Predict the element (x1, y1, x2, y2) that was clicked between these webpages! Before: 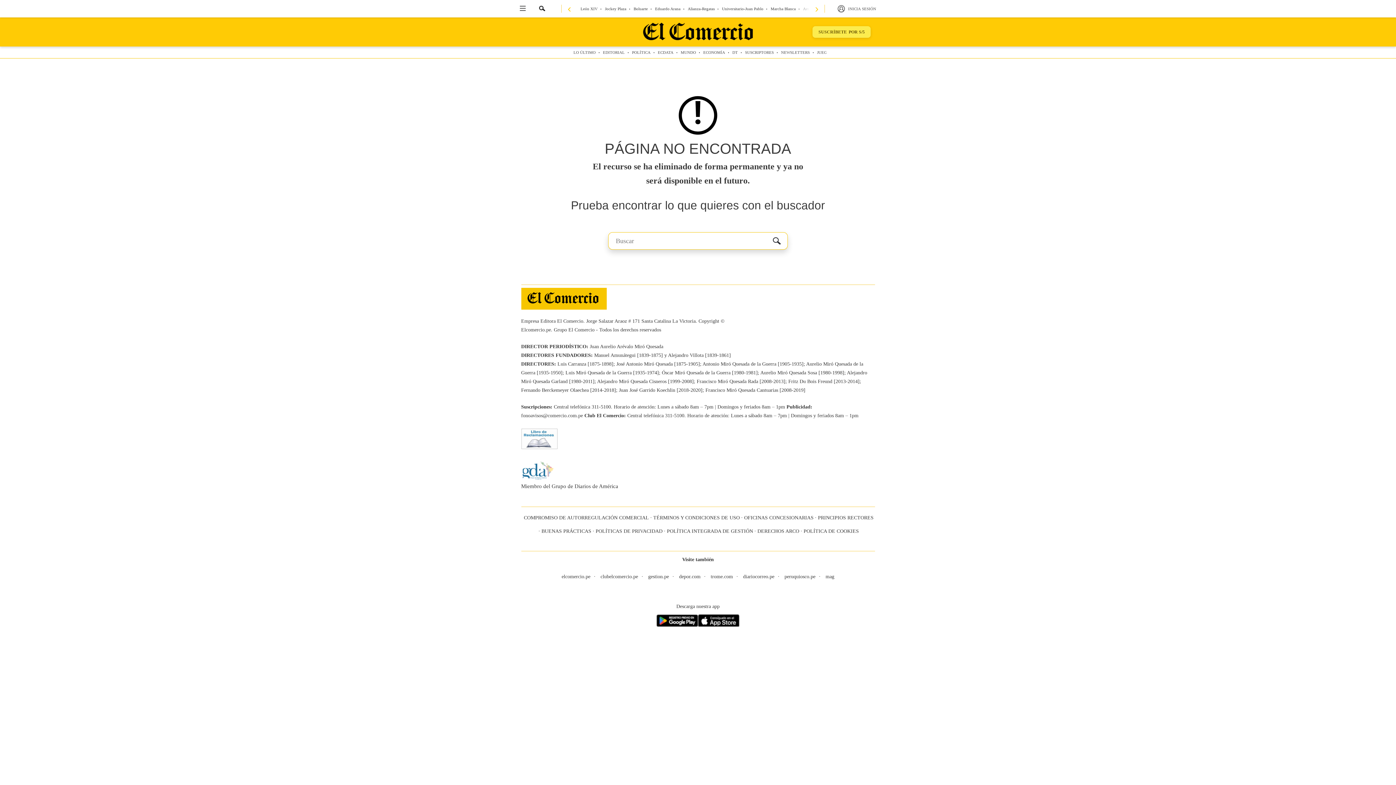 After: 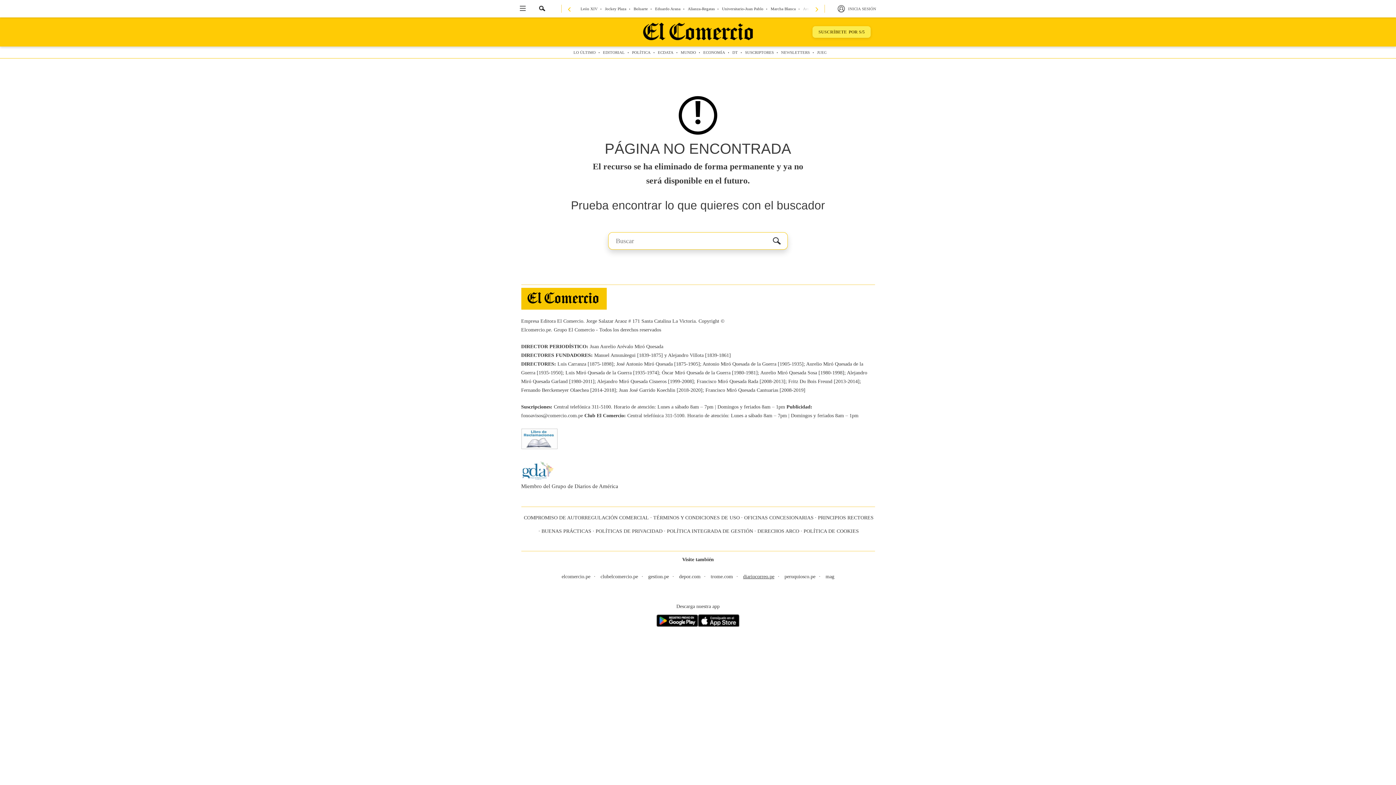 Action: label: diariocorreo.pe bbox: (743, 574, 774, 579)